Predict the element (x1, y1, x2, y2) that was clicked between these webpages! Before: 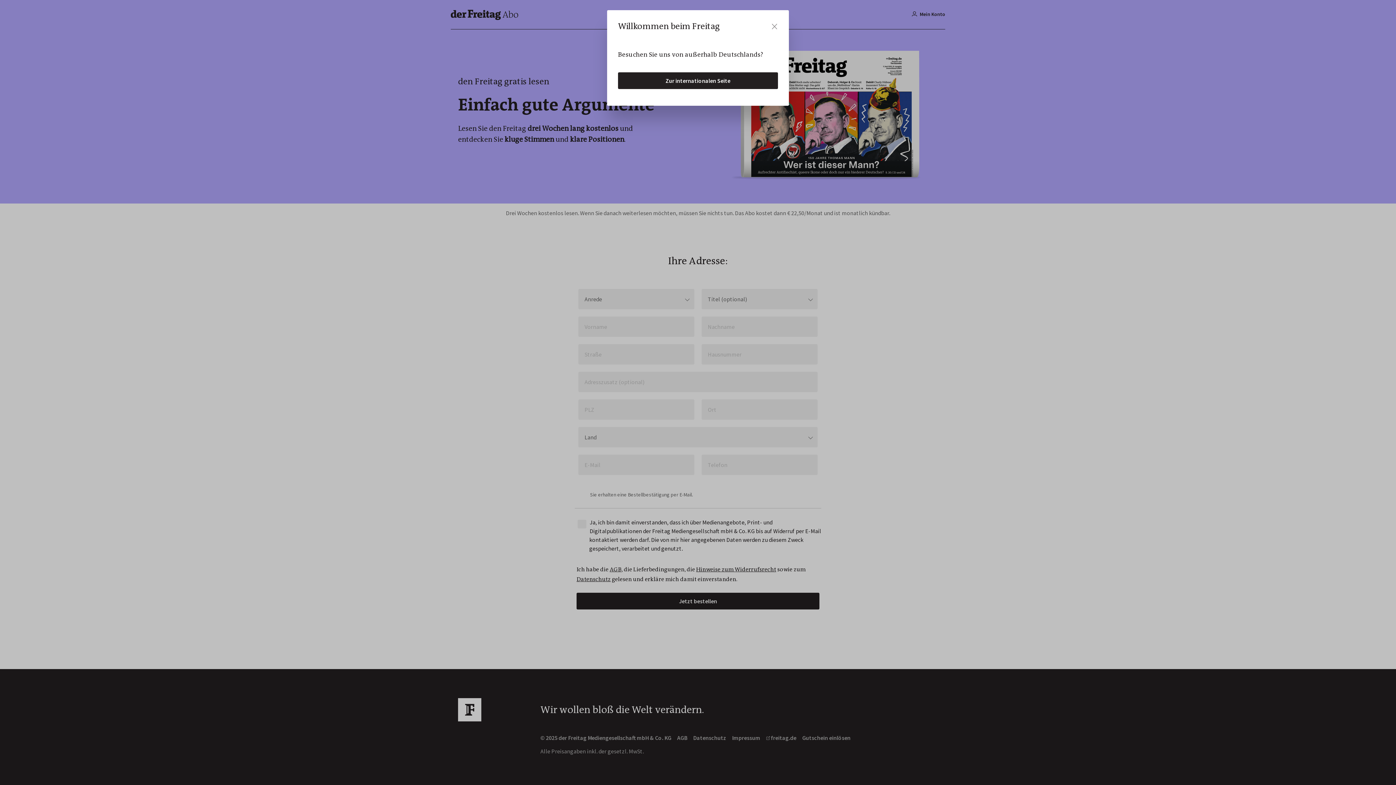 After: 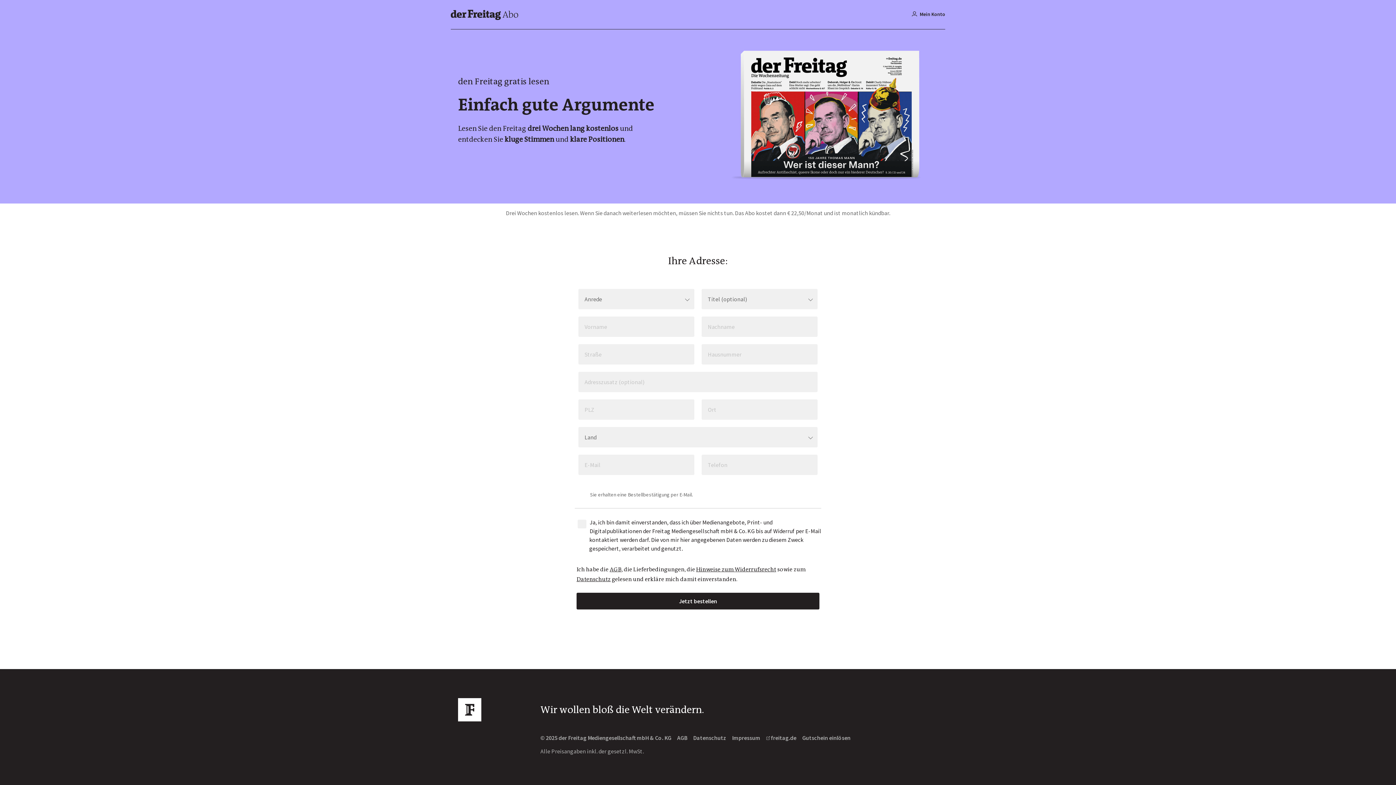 Action: bbox: (767, 17, 781, 33) label: Close